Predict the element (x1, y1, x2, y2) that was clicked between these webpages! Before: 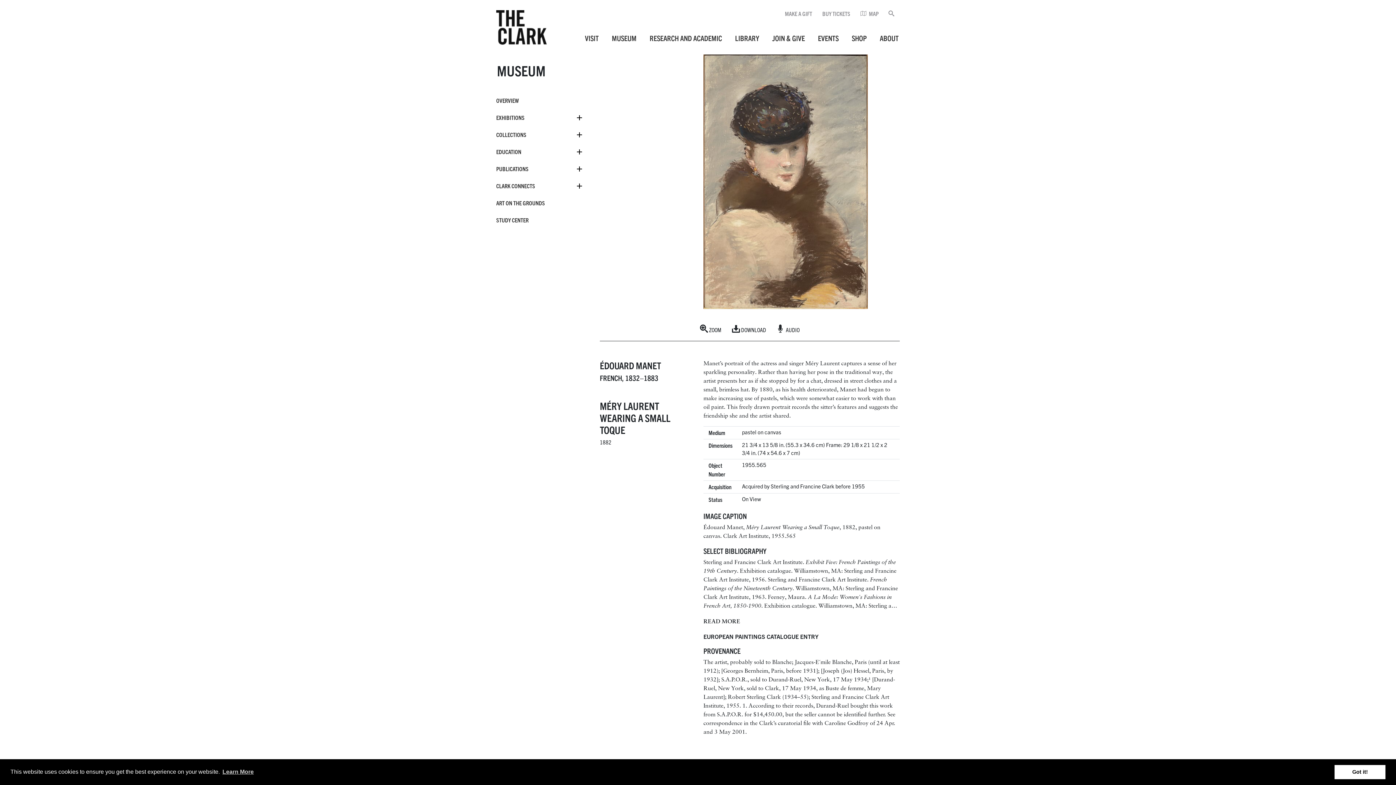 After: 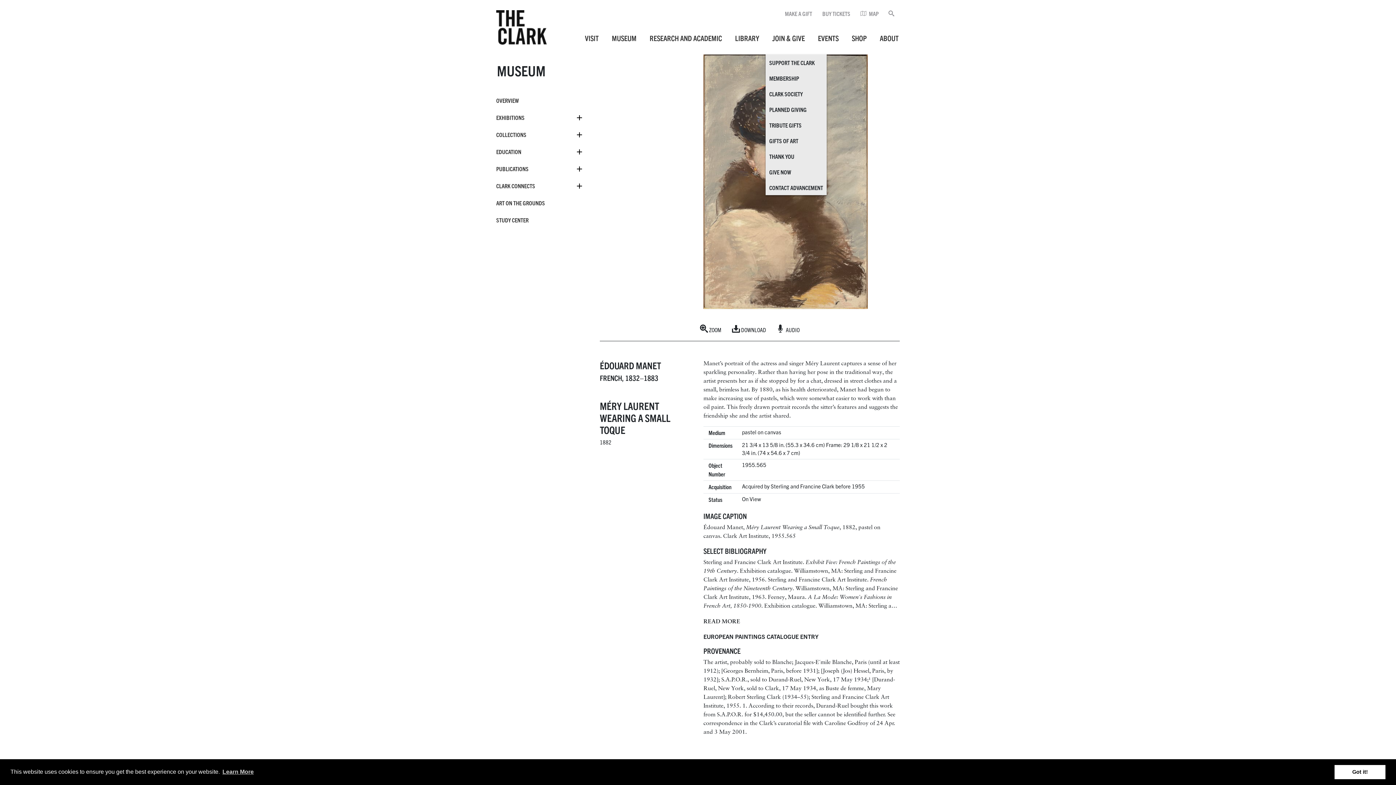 Action: label: JOIN & GIVE bbox: (765, 21, 811, 54)